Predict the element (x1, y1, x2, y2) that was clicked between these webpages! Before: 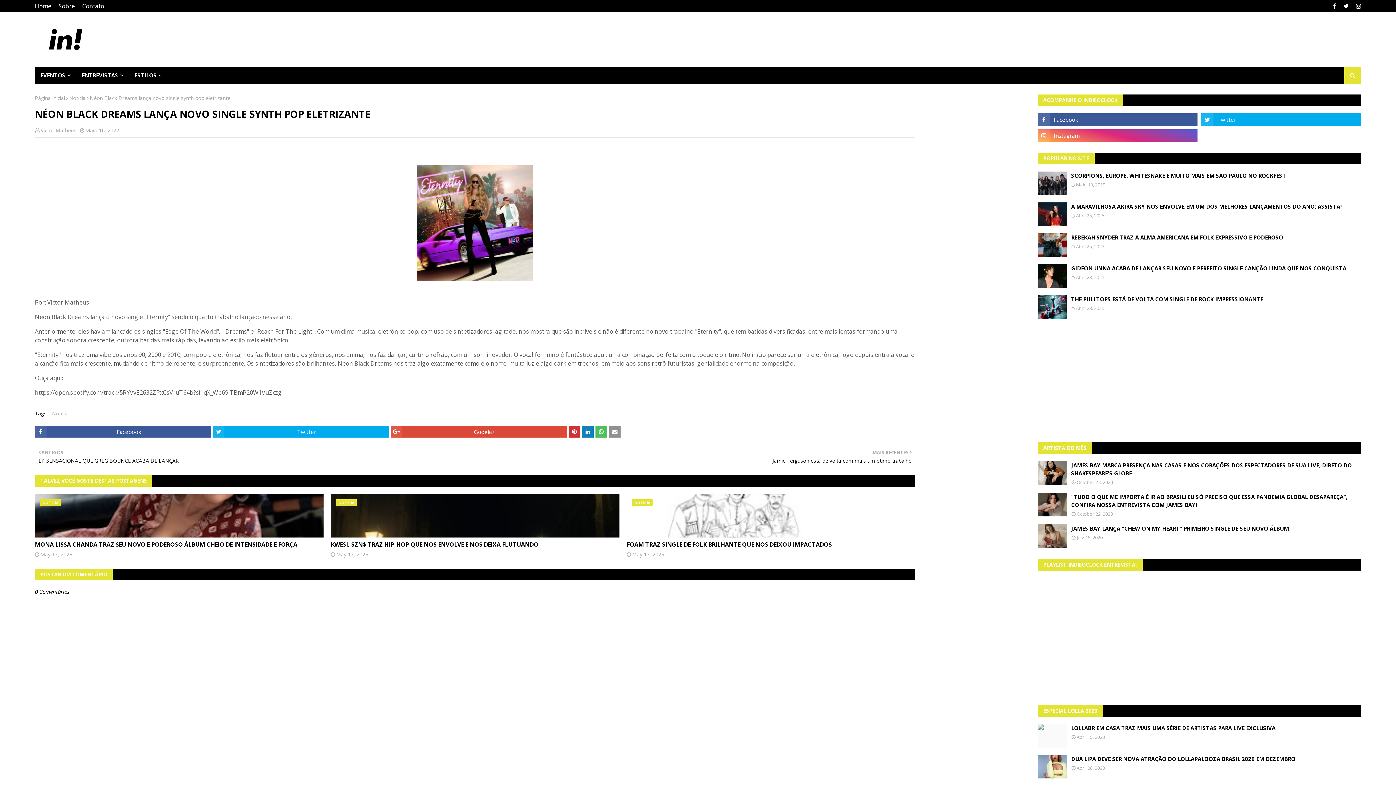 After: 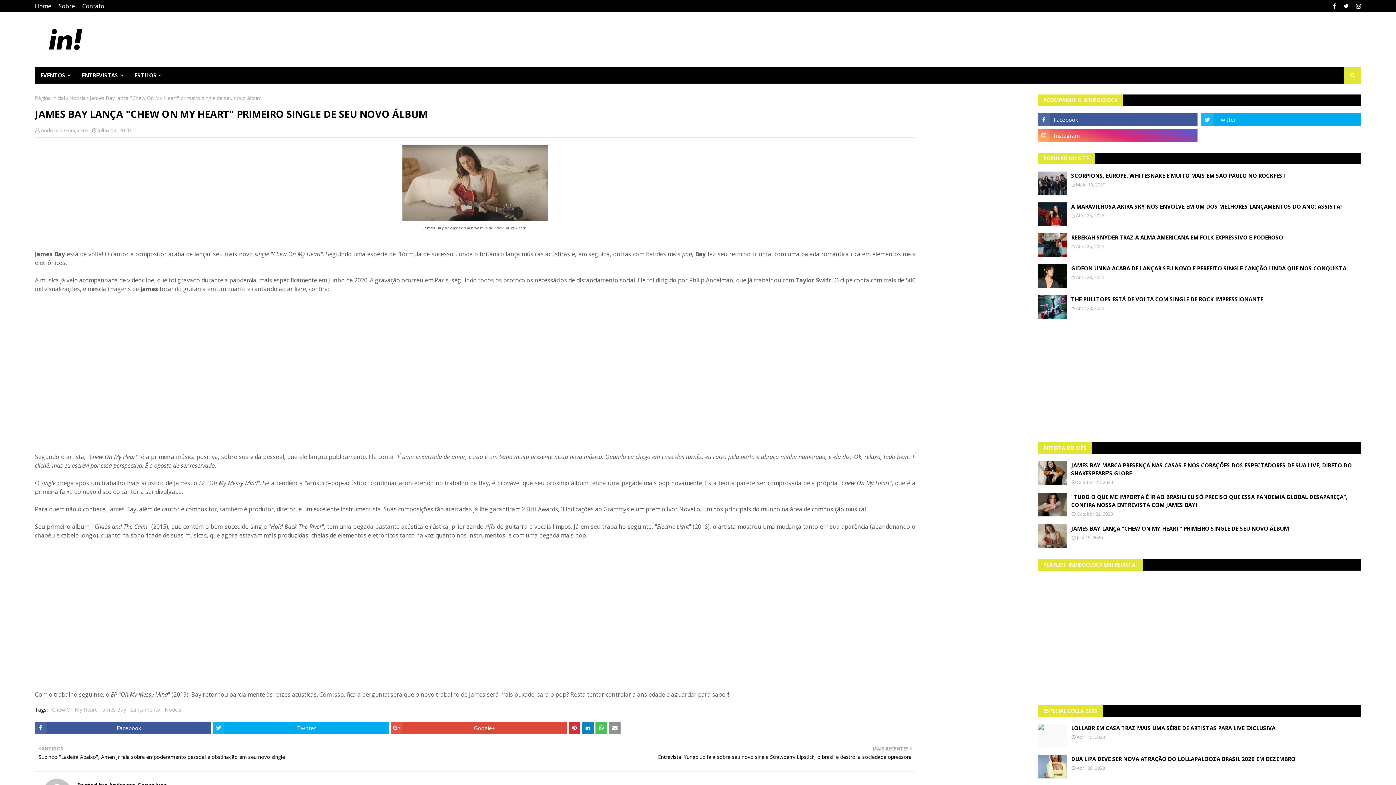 Action: bbox: (1038, 524, 1067, 548)